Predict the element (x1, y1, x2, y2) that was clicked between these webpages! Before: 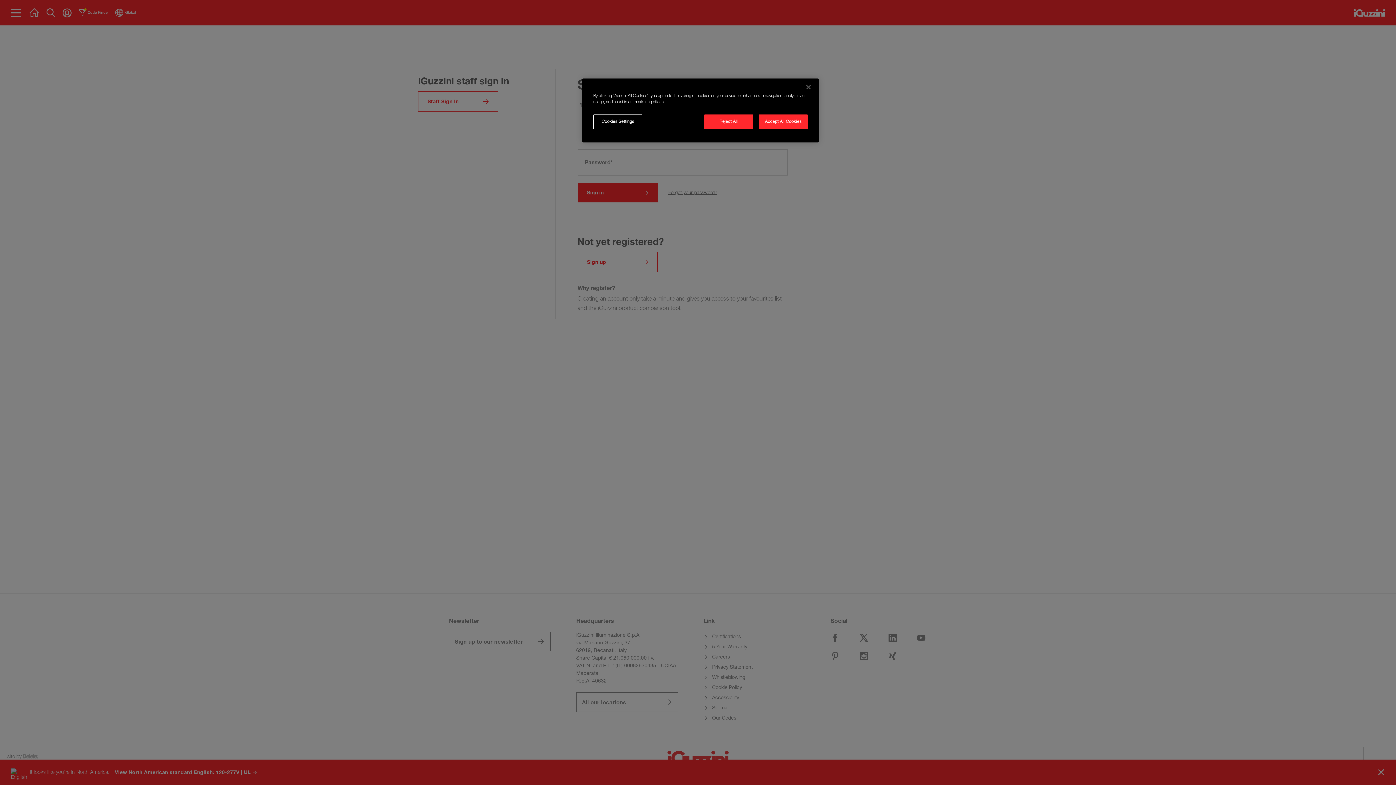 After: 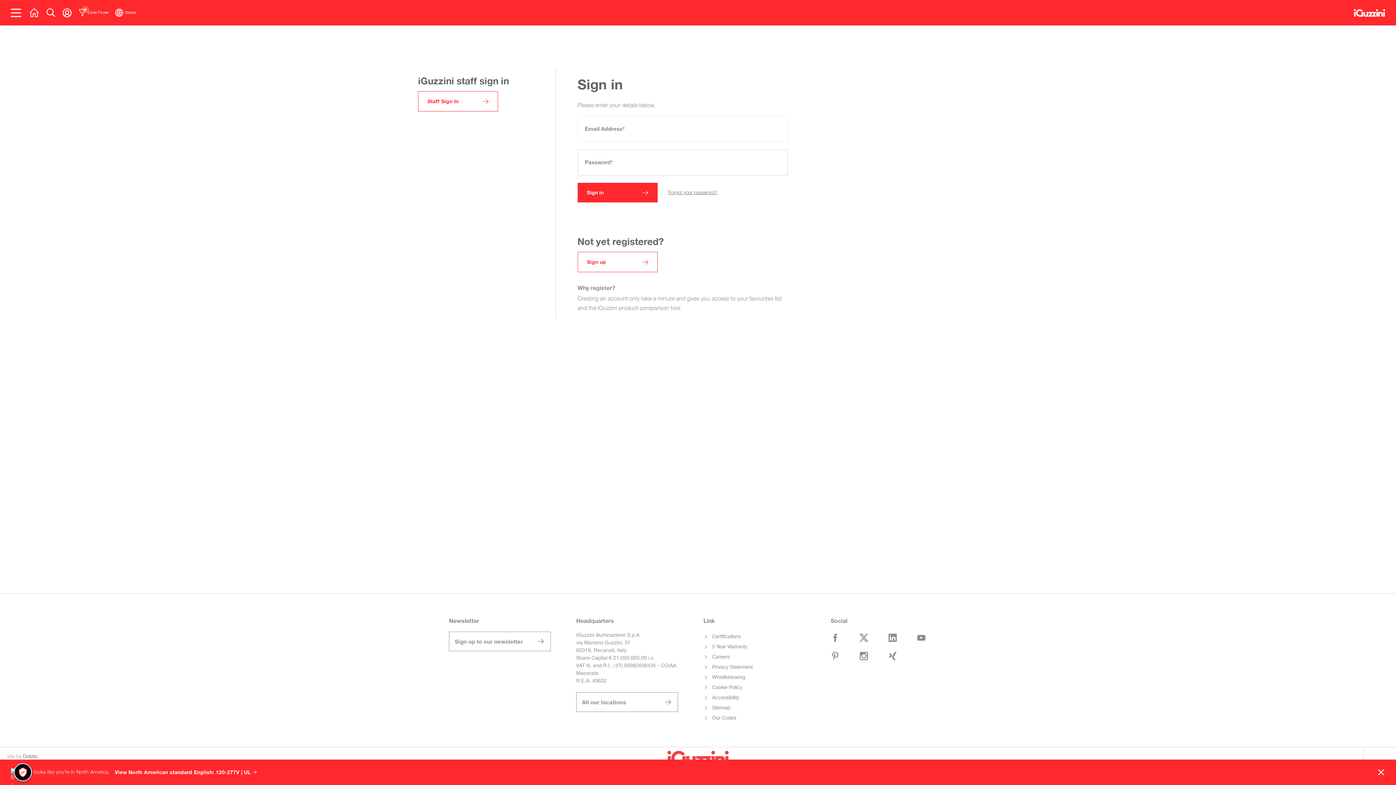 Action: label: Reject All bbox: (704, 114, 753, 129)